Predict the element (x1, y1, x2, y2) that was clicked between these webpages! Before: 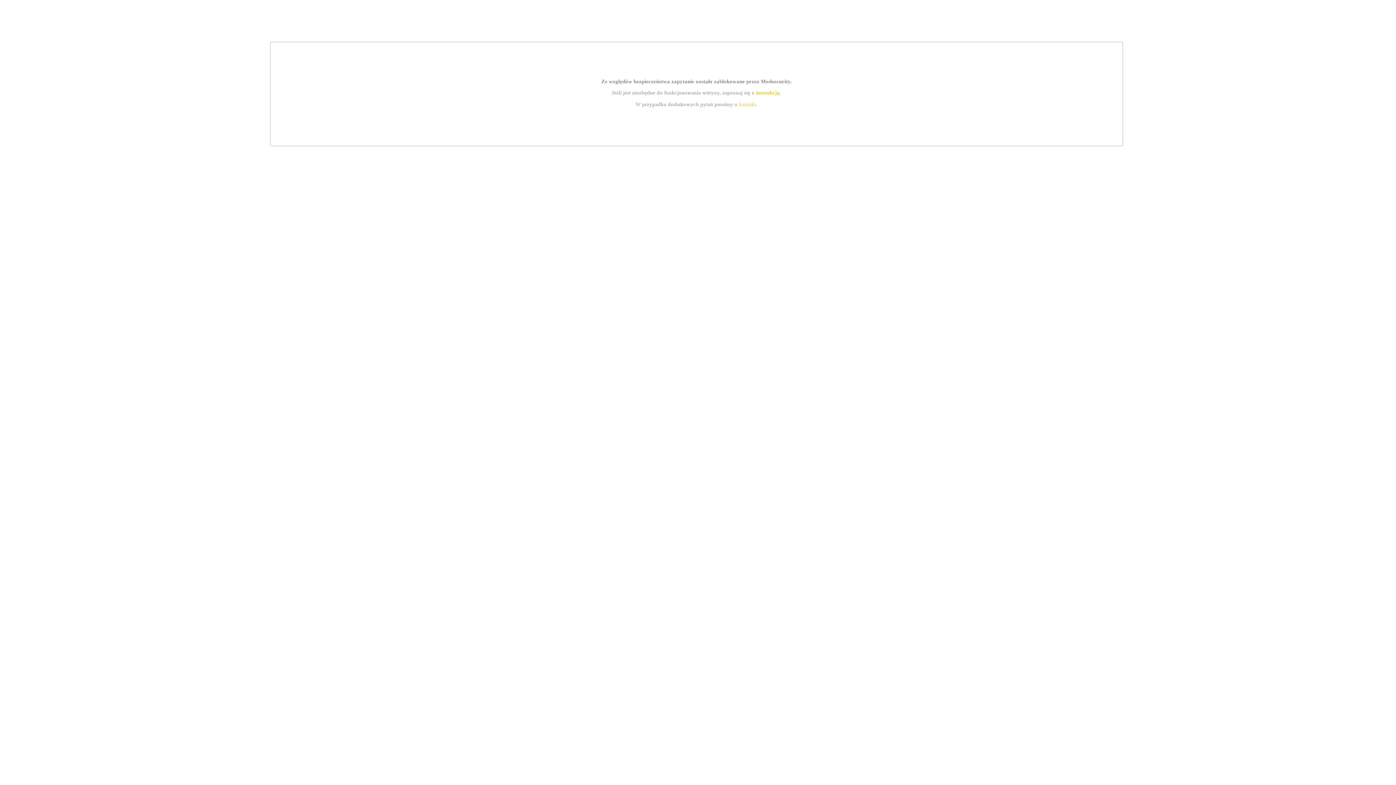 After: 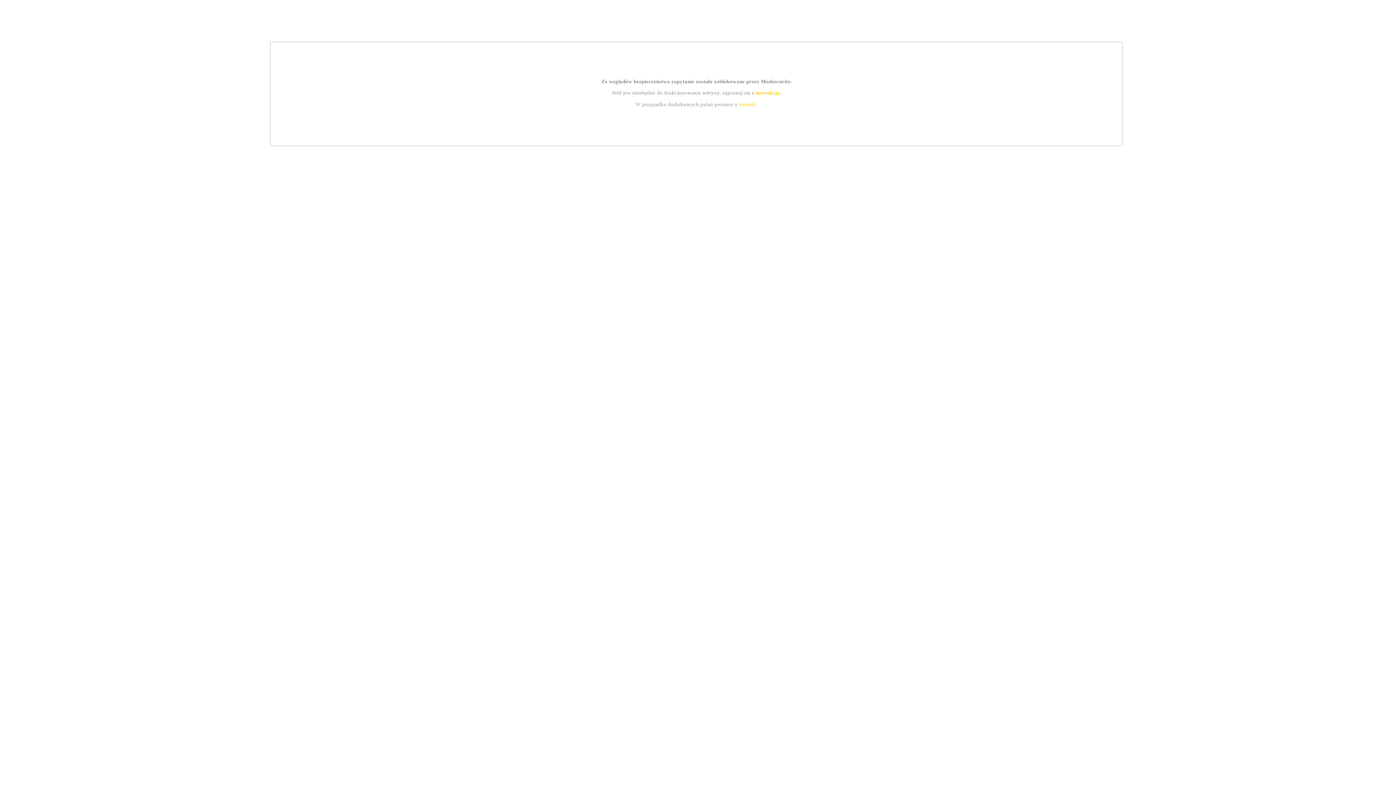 Action: bbox: (755, 89, 779, 95) label: instrukcją